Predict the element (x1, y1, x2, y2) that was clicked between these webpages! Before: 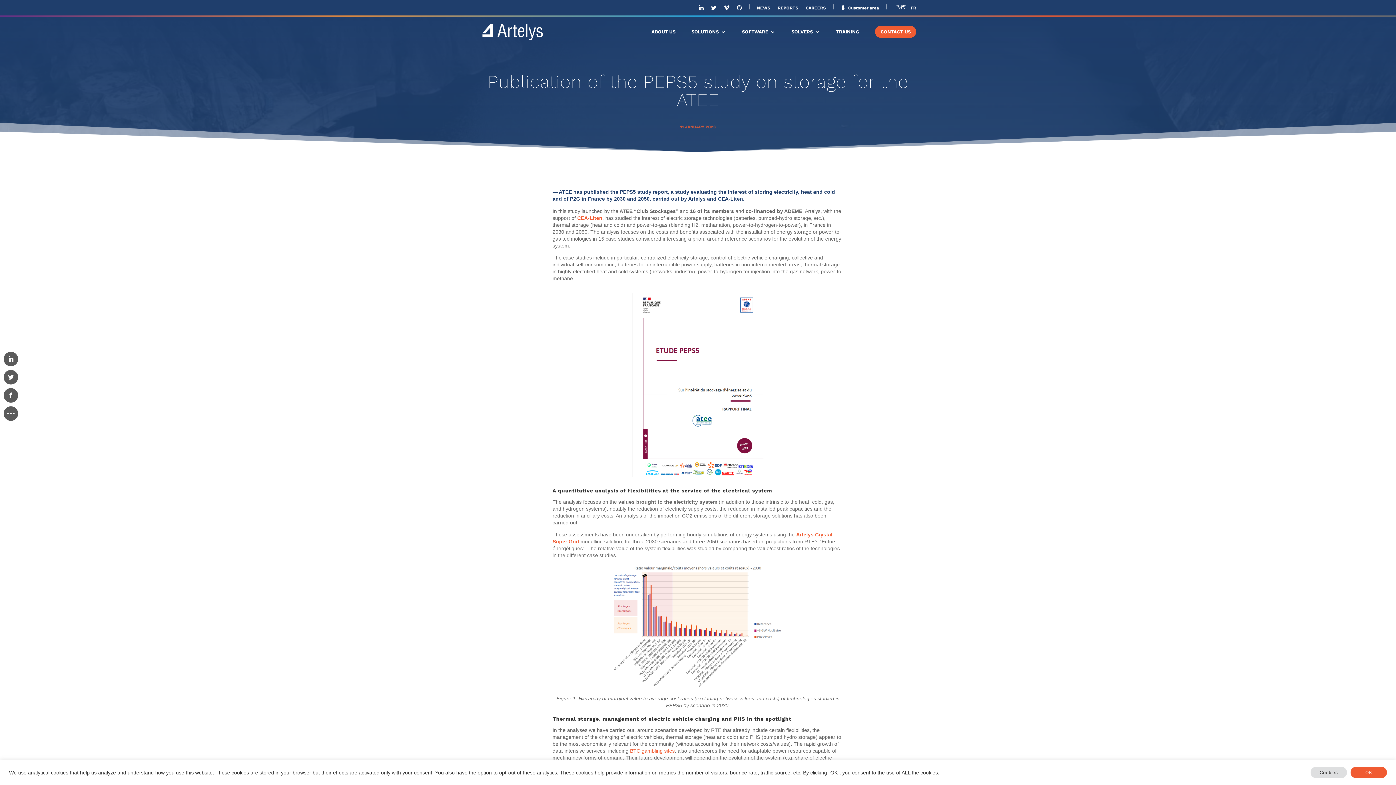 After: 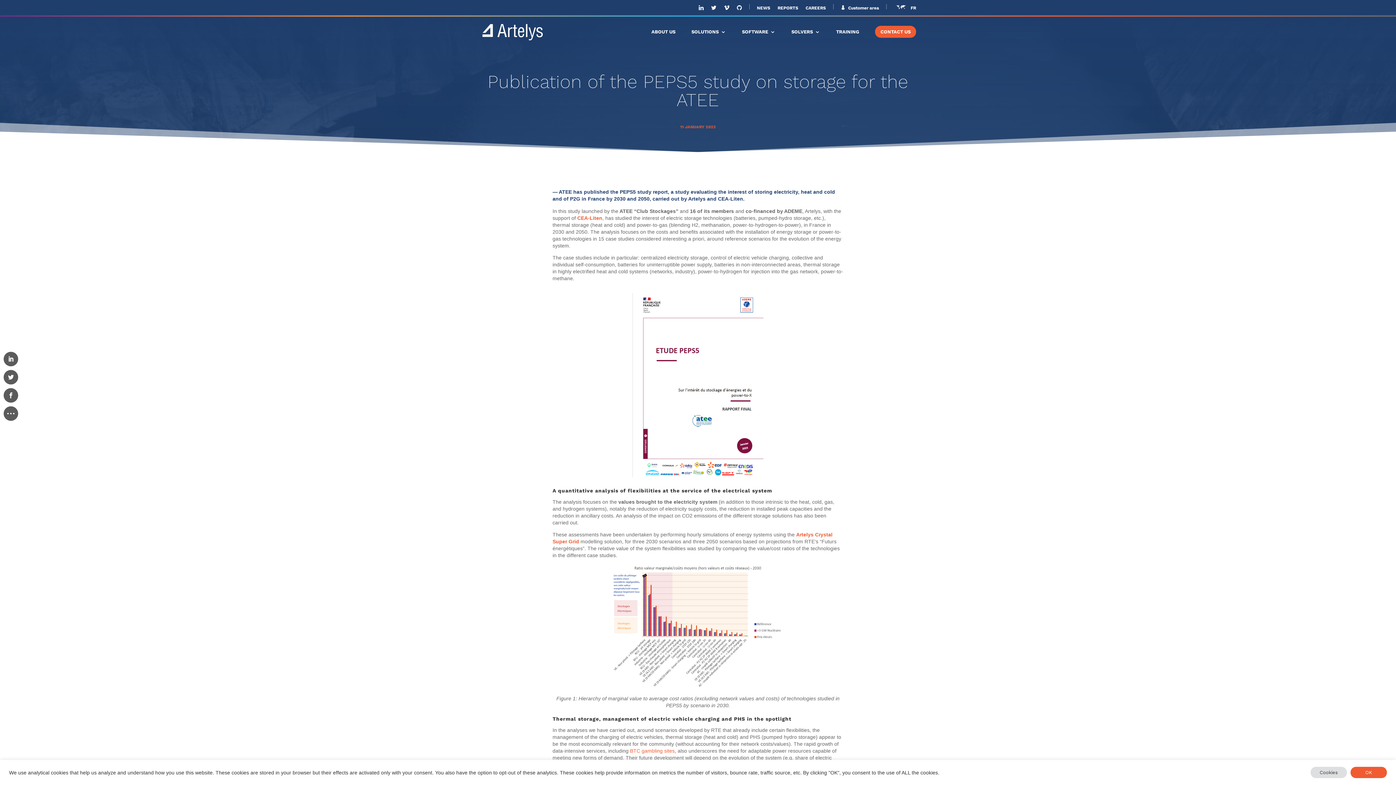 Action: bbox: (749, 3, 749, 13)